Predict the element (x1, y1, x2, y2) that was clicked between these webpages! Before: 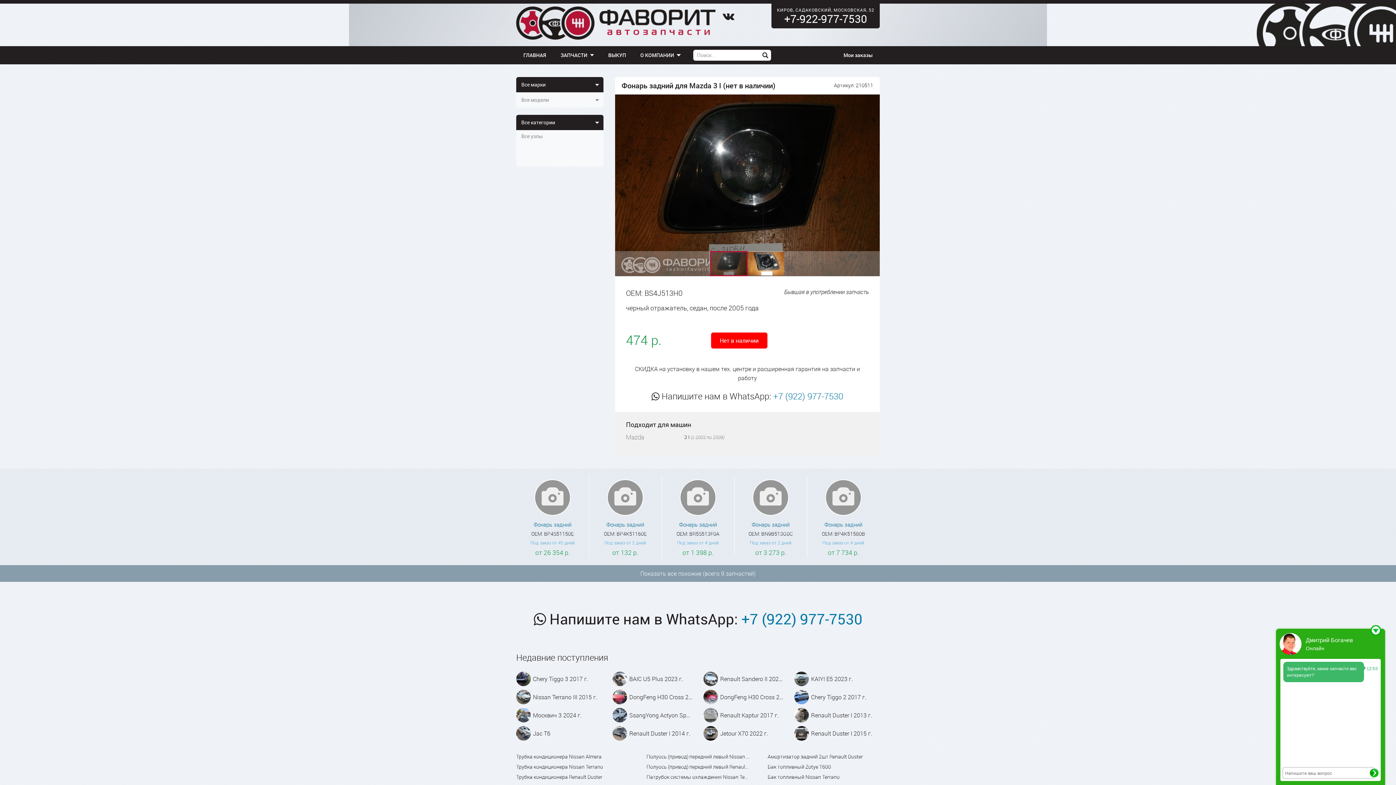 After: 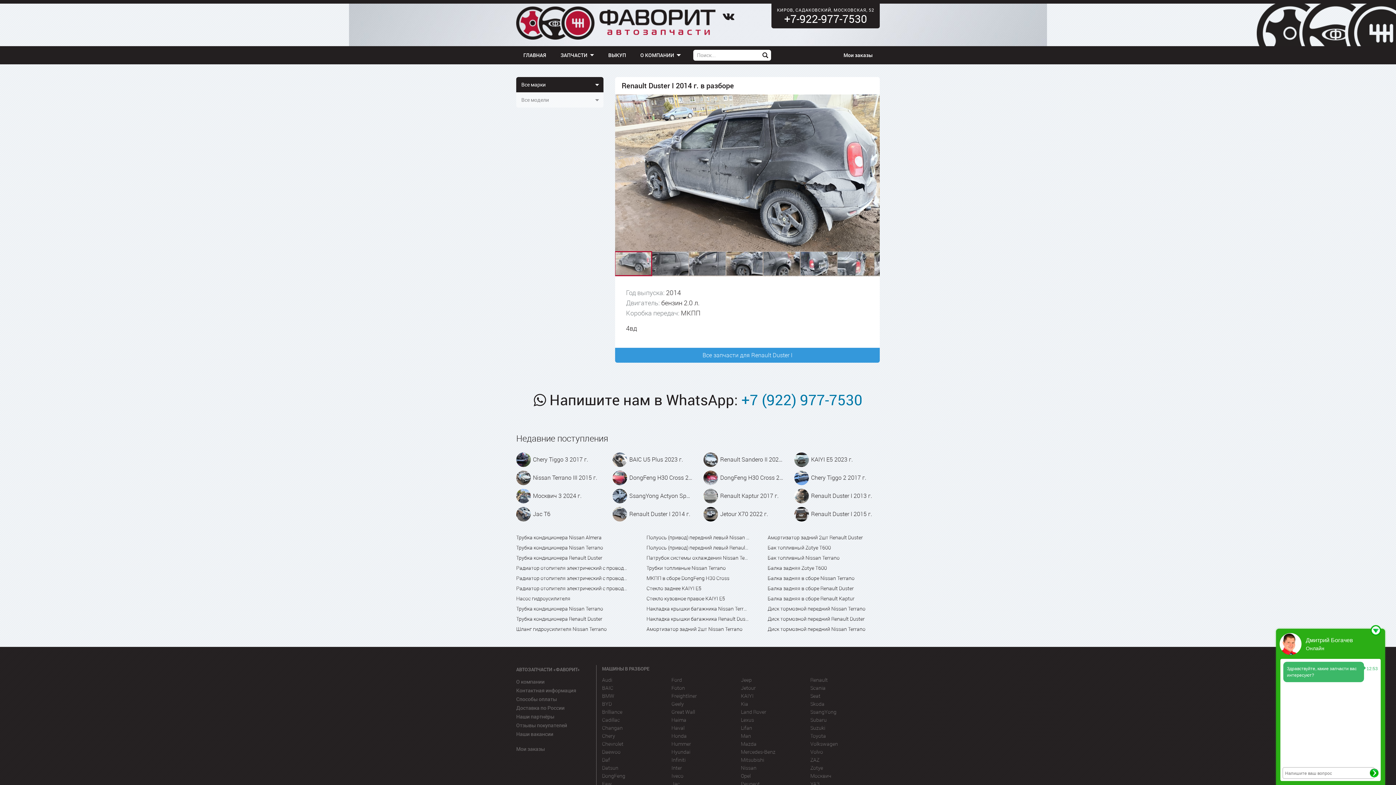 Action: bbox: (612, 726, 692, 741) label: Renault Duster I 2014 г.